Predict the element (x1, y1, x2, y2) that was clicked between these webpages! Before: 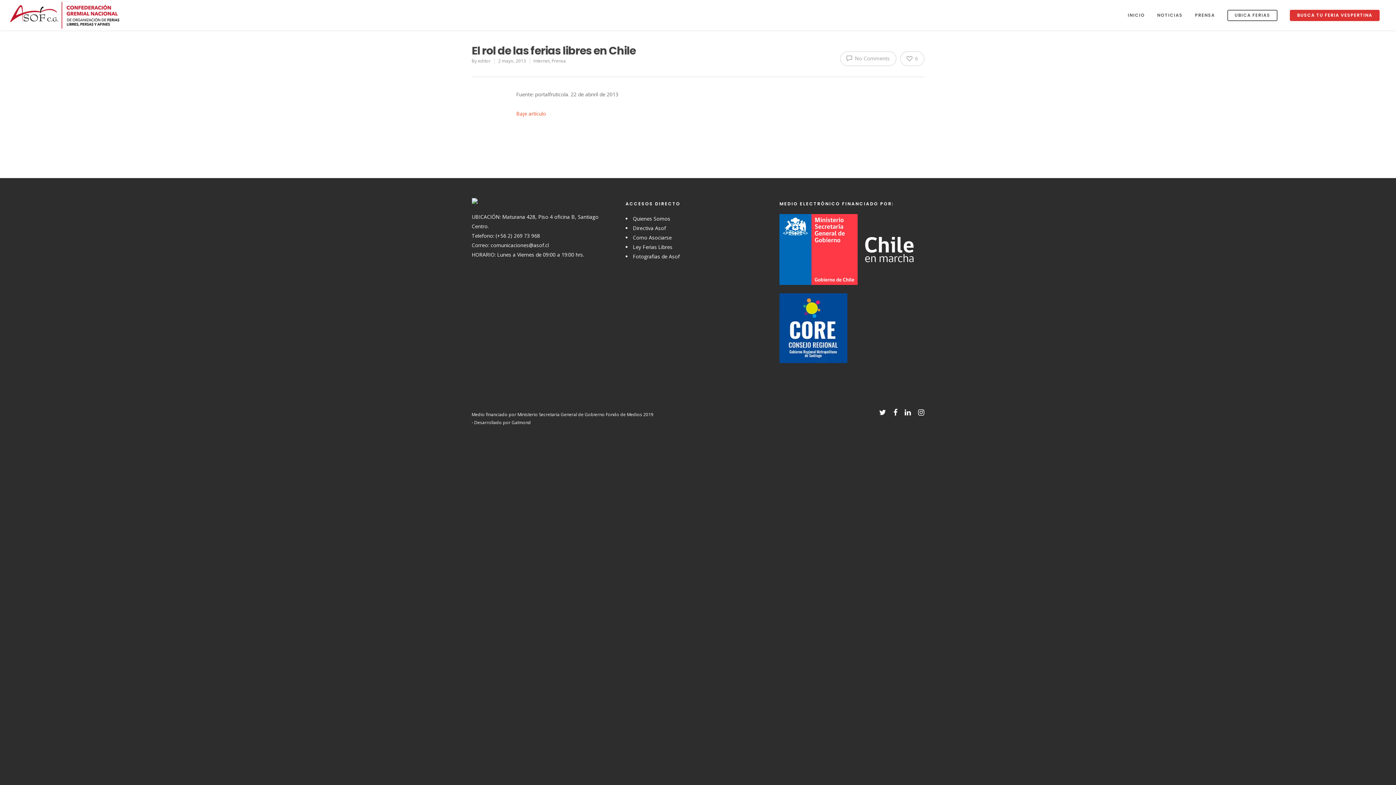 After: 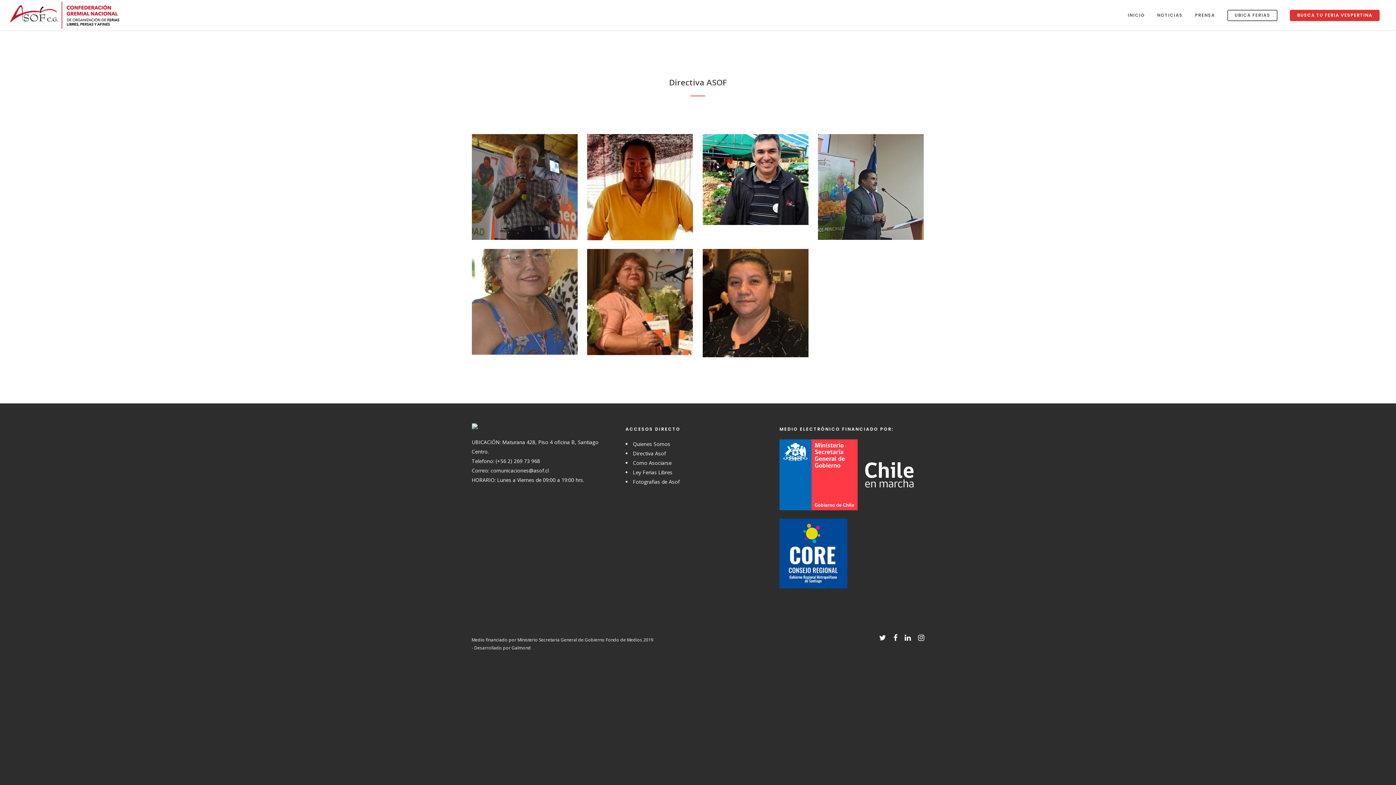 Action: bbox: (633, 224, 666, 231) label: Directiva Asof